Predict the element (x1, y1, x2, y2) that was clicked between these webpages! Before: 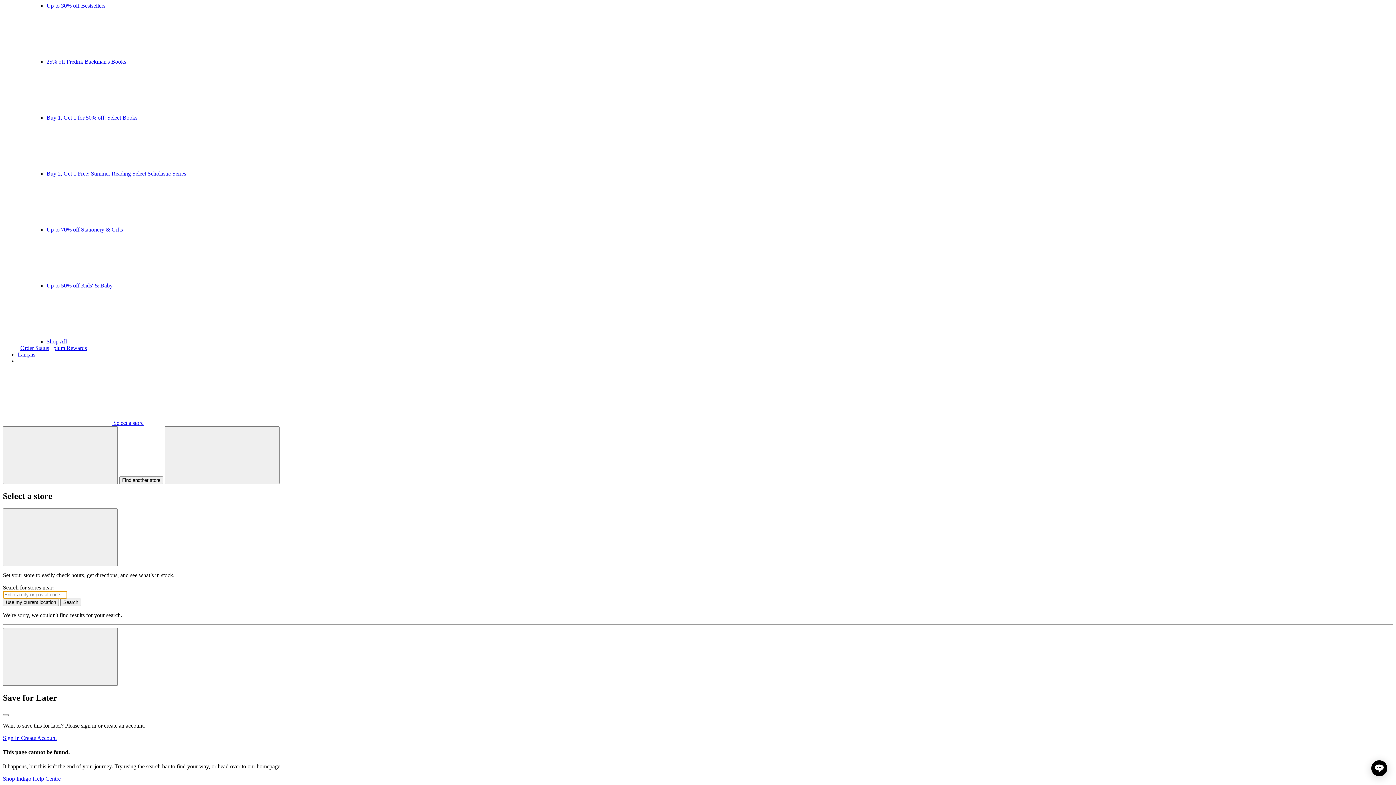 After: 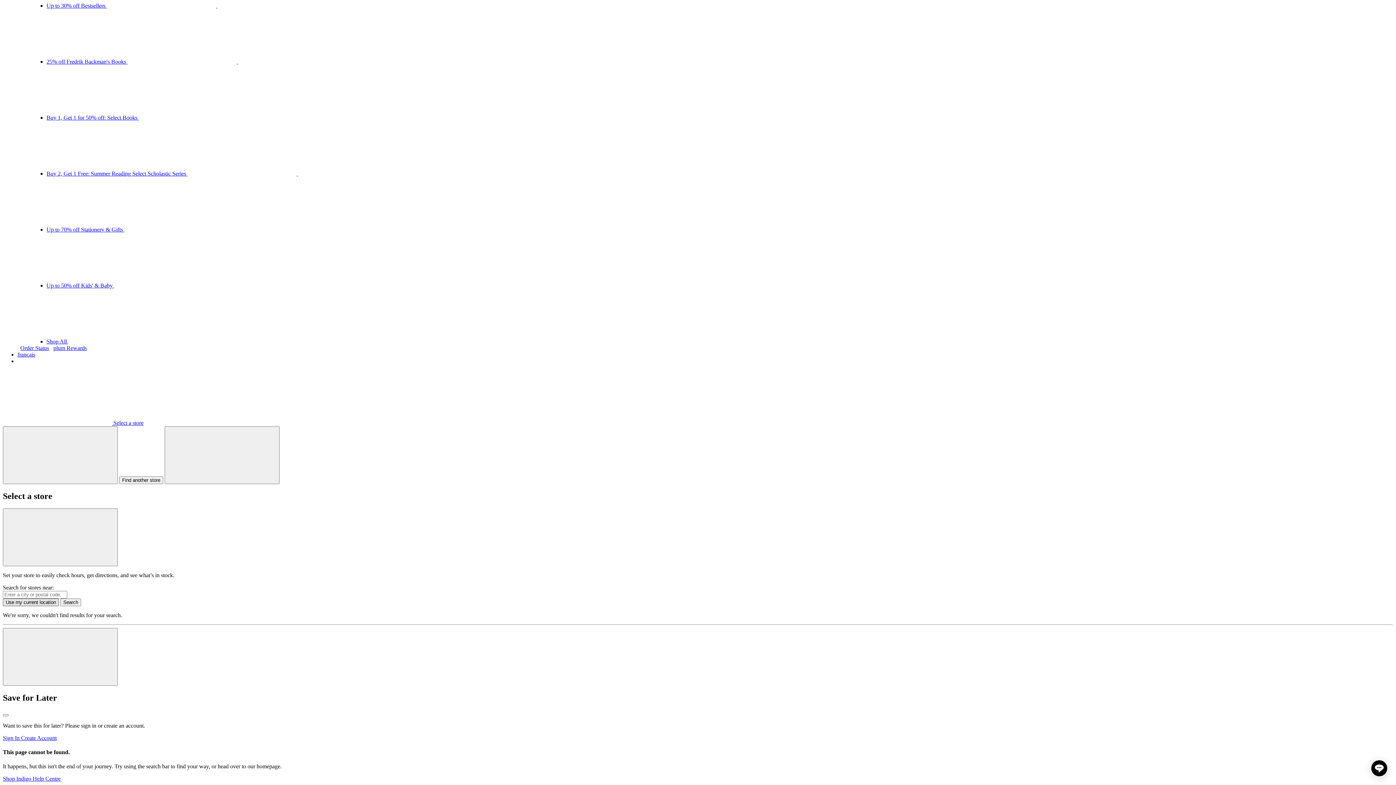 Action: bbox: (2, 598, 58, 606) label: Use my current location